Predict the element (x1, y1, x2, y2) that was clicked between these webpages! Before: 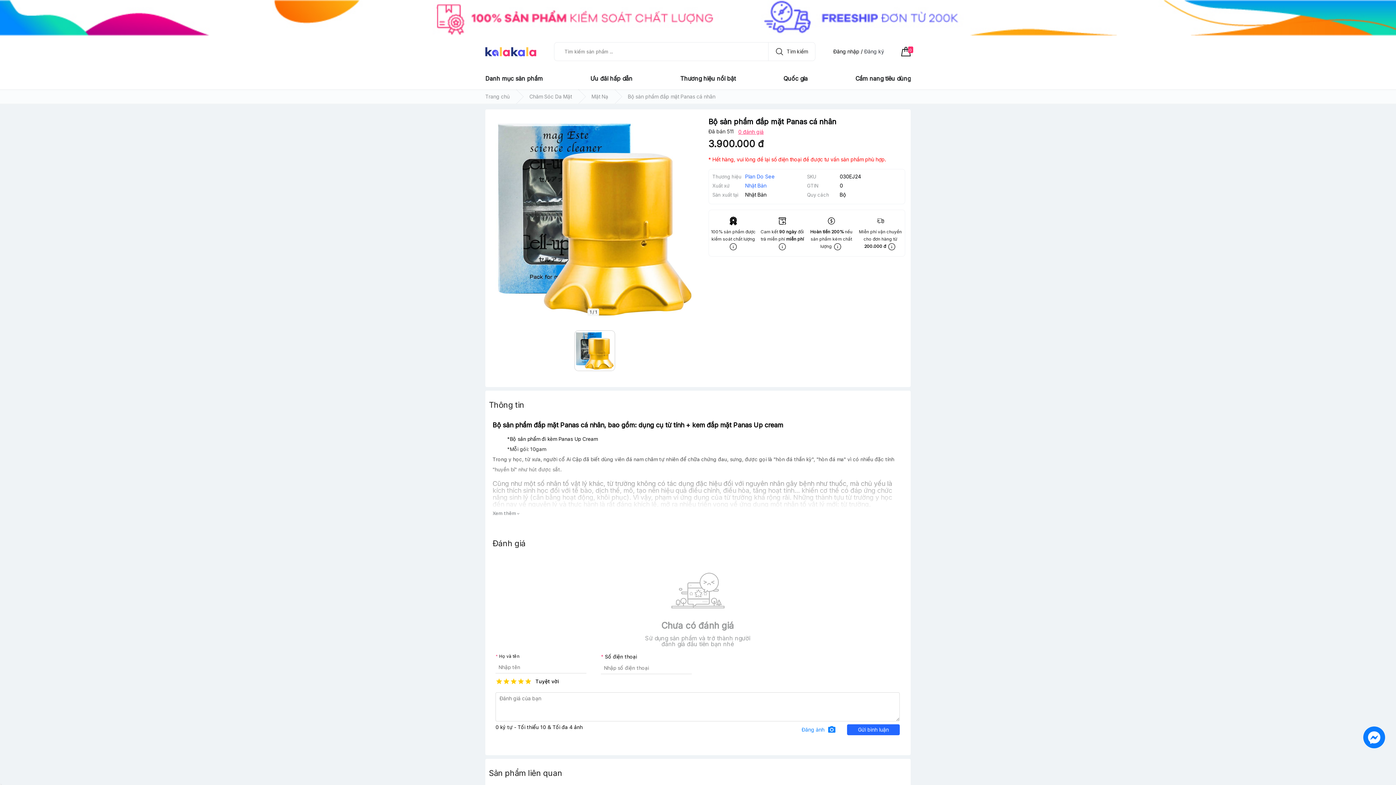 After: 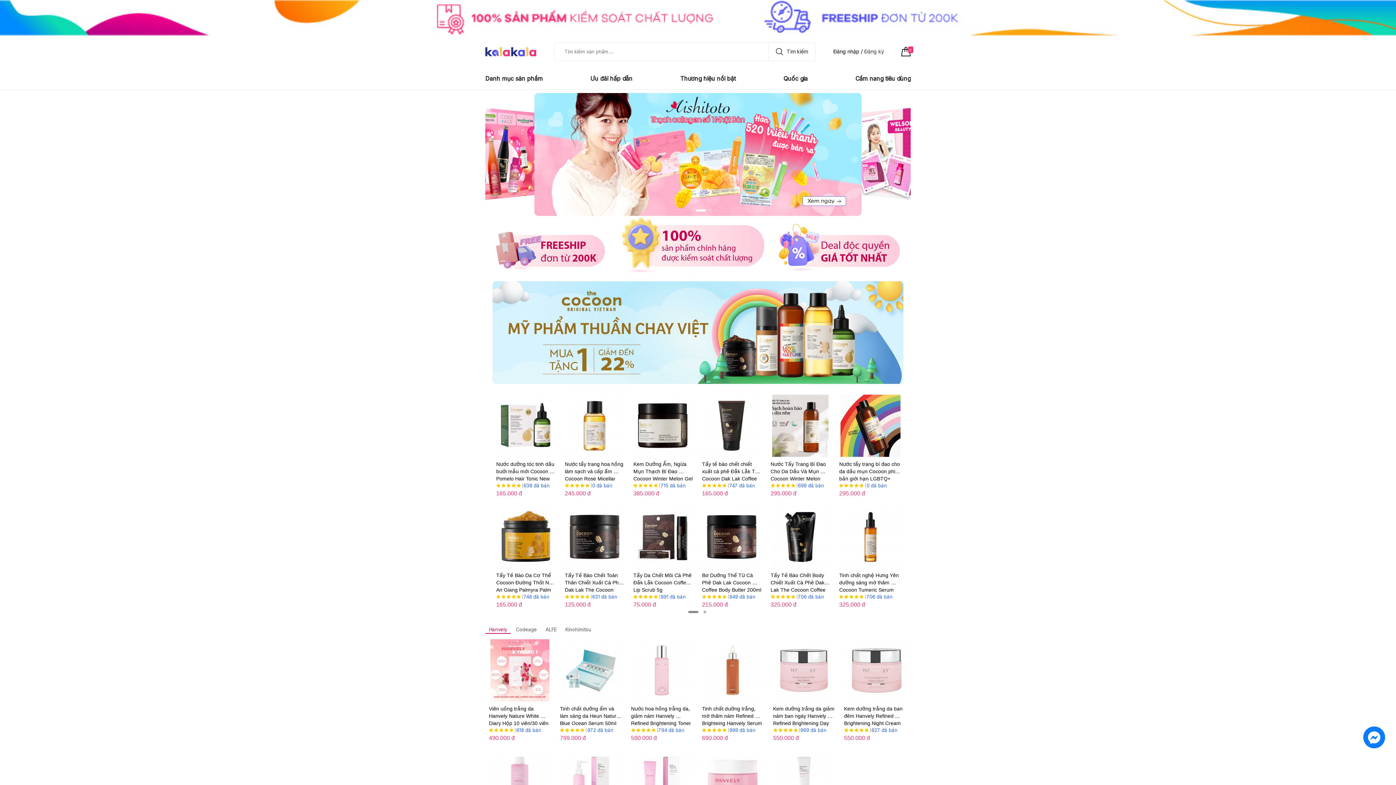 Action: bbox: (712, 173, 807, 180) label: Thương hiệu
Plan Do See